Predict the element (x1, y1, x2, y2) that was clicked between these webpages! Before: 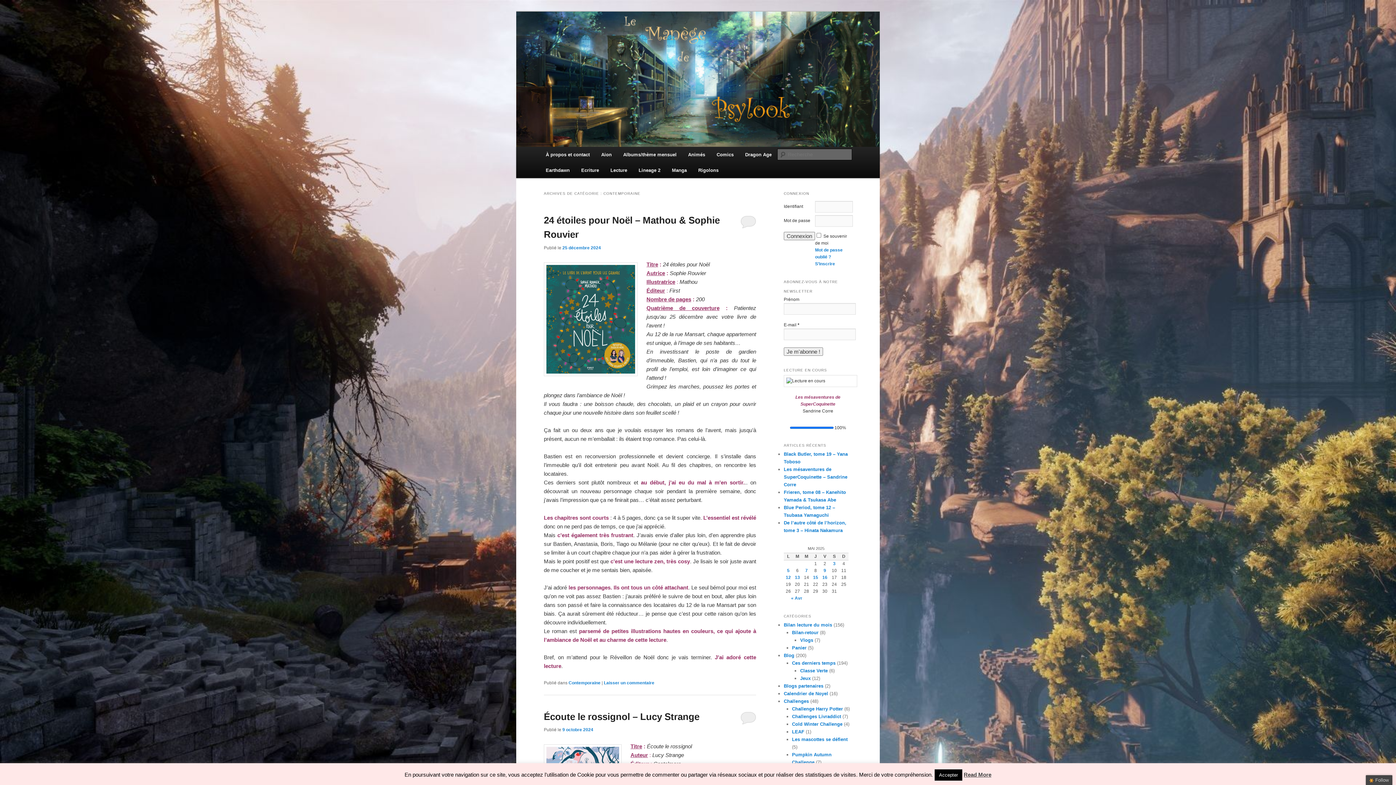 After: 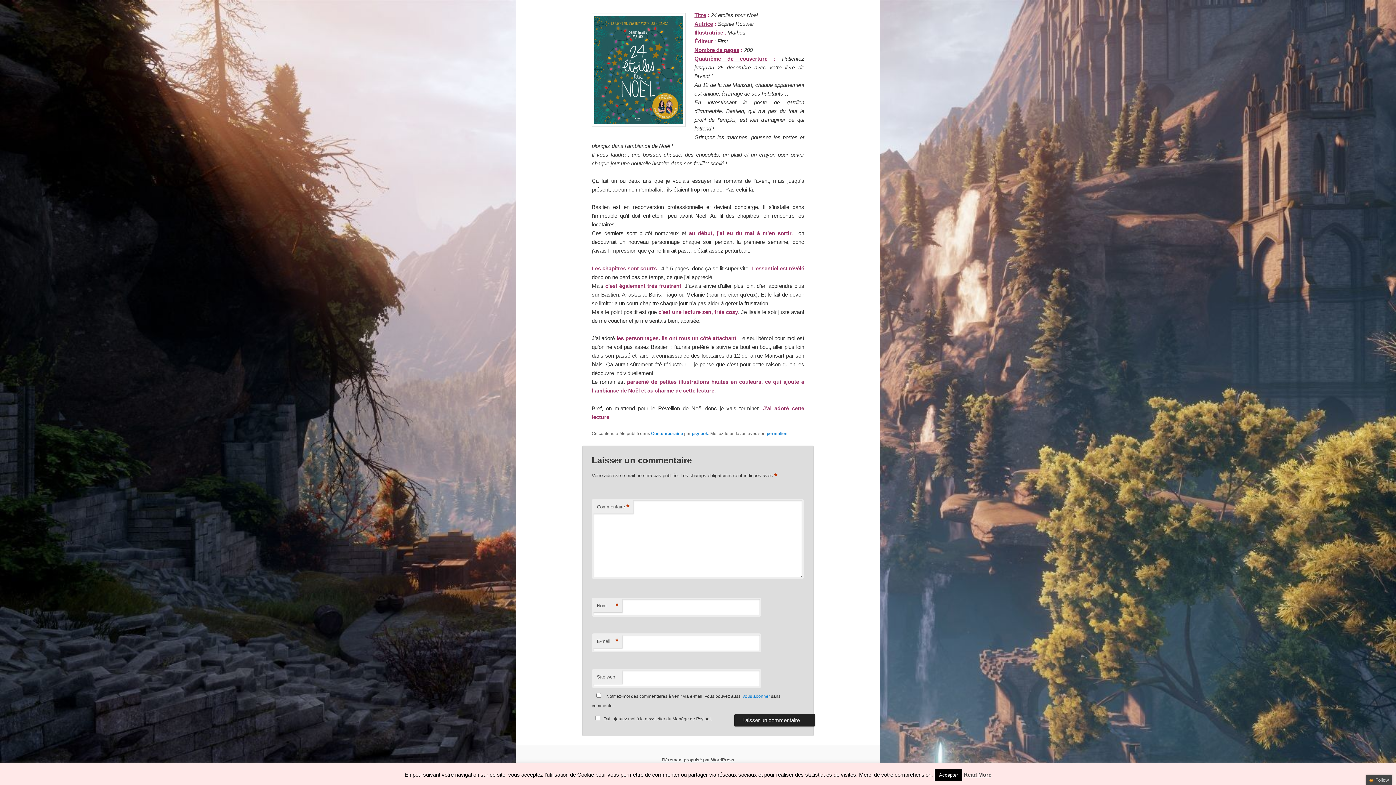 Action: label: Laisser un commentaire bbox: (604, 680, 654, 685)